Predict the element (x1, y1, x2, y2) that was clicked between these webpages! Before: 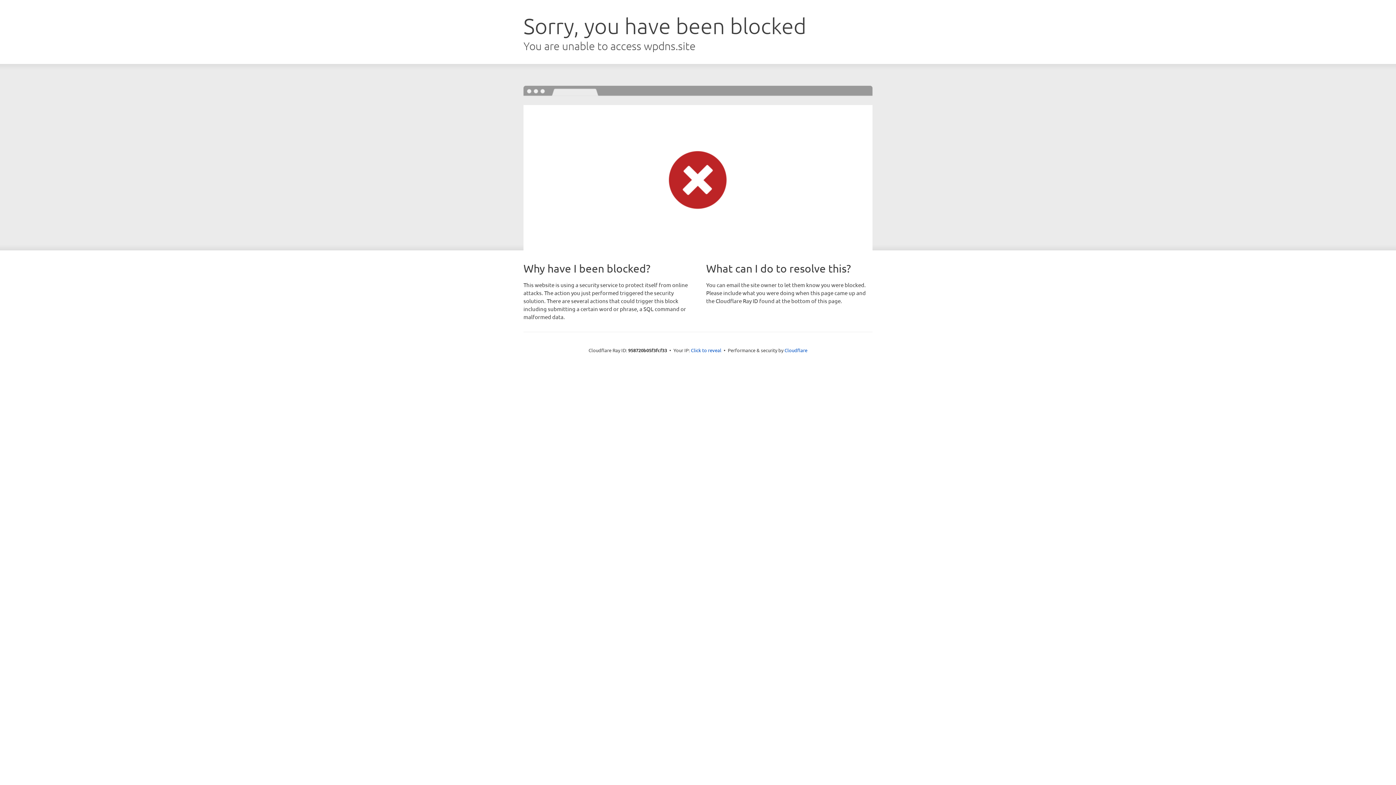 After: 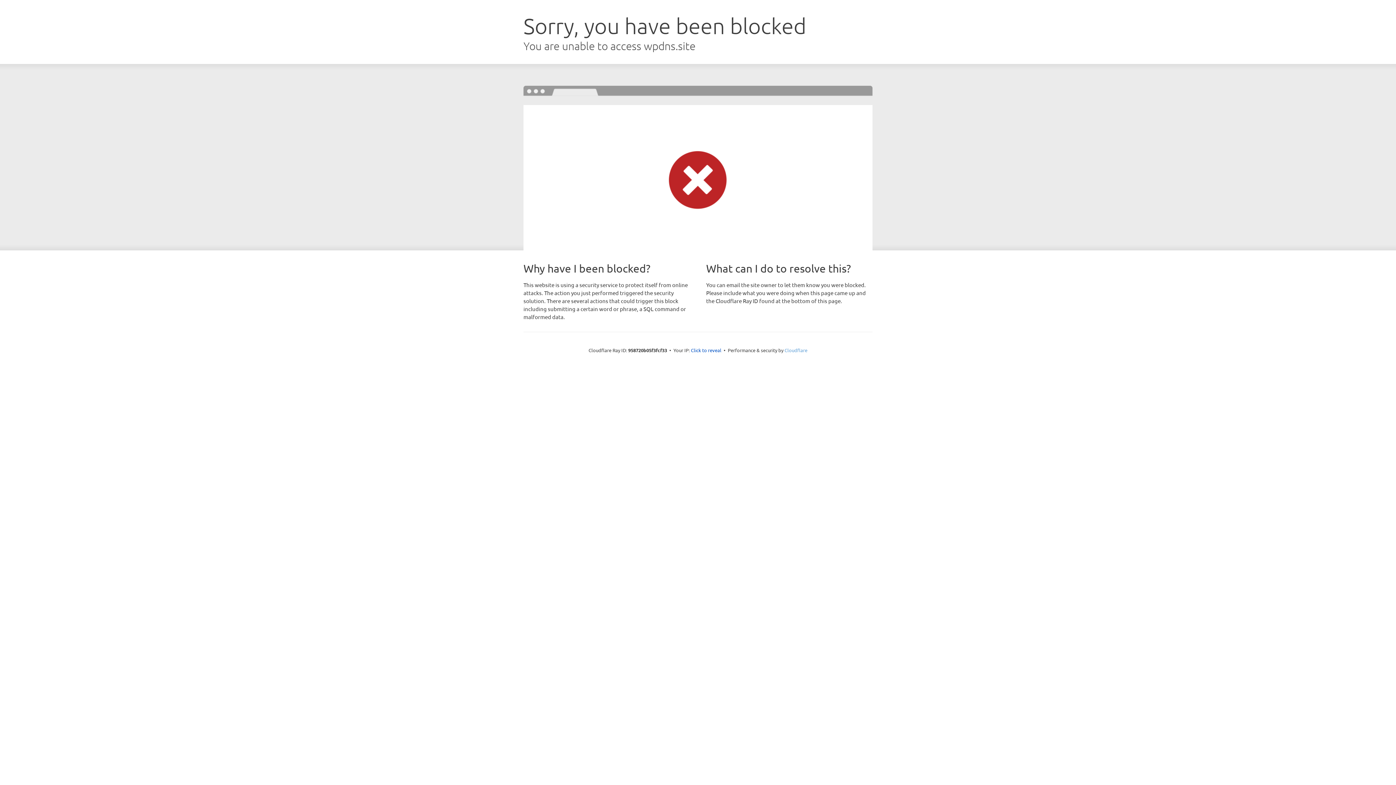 Action: bbox: (784, 347, 807, 353) label: Cloudflare